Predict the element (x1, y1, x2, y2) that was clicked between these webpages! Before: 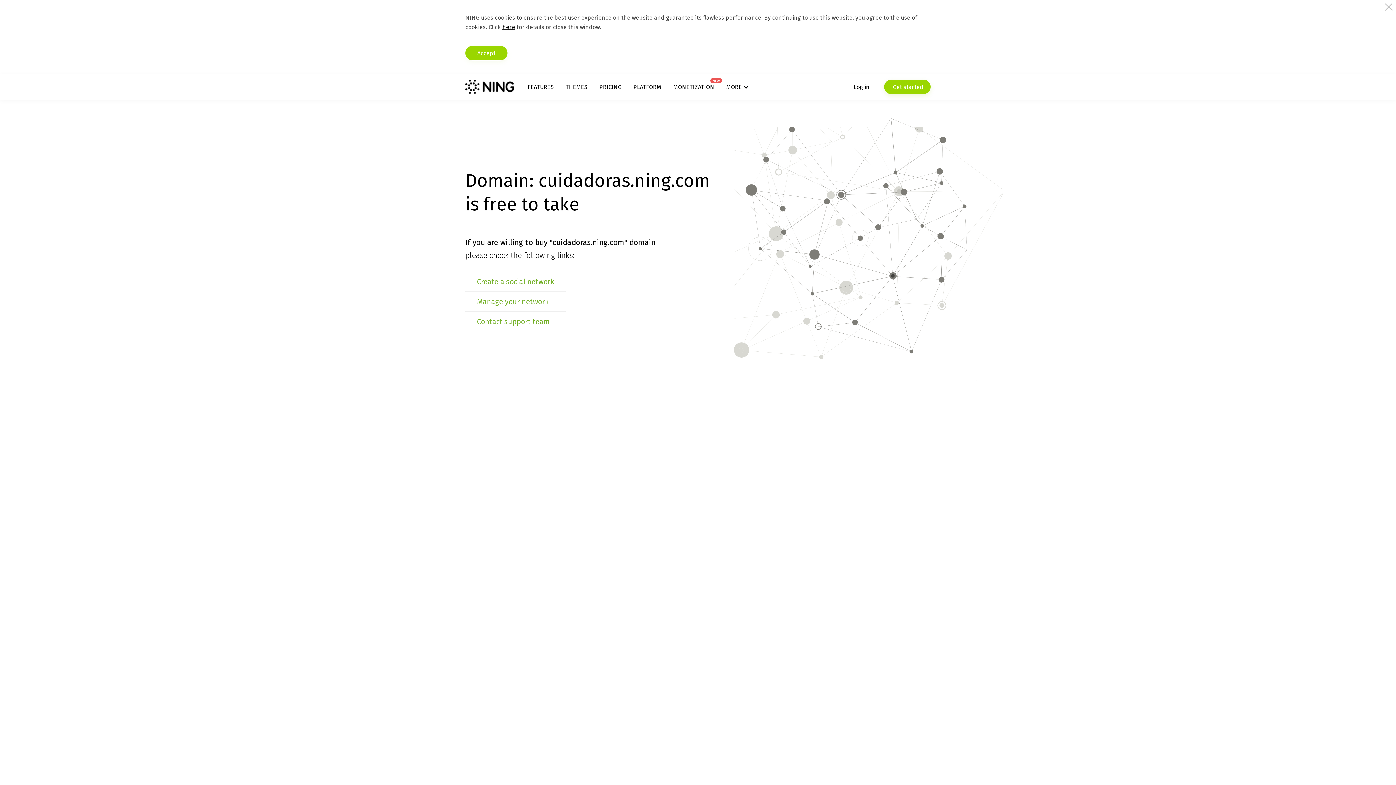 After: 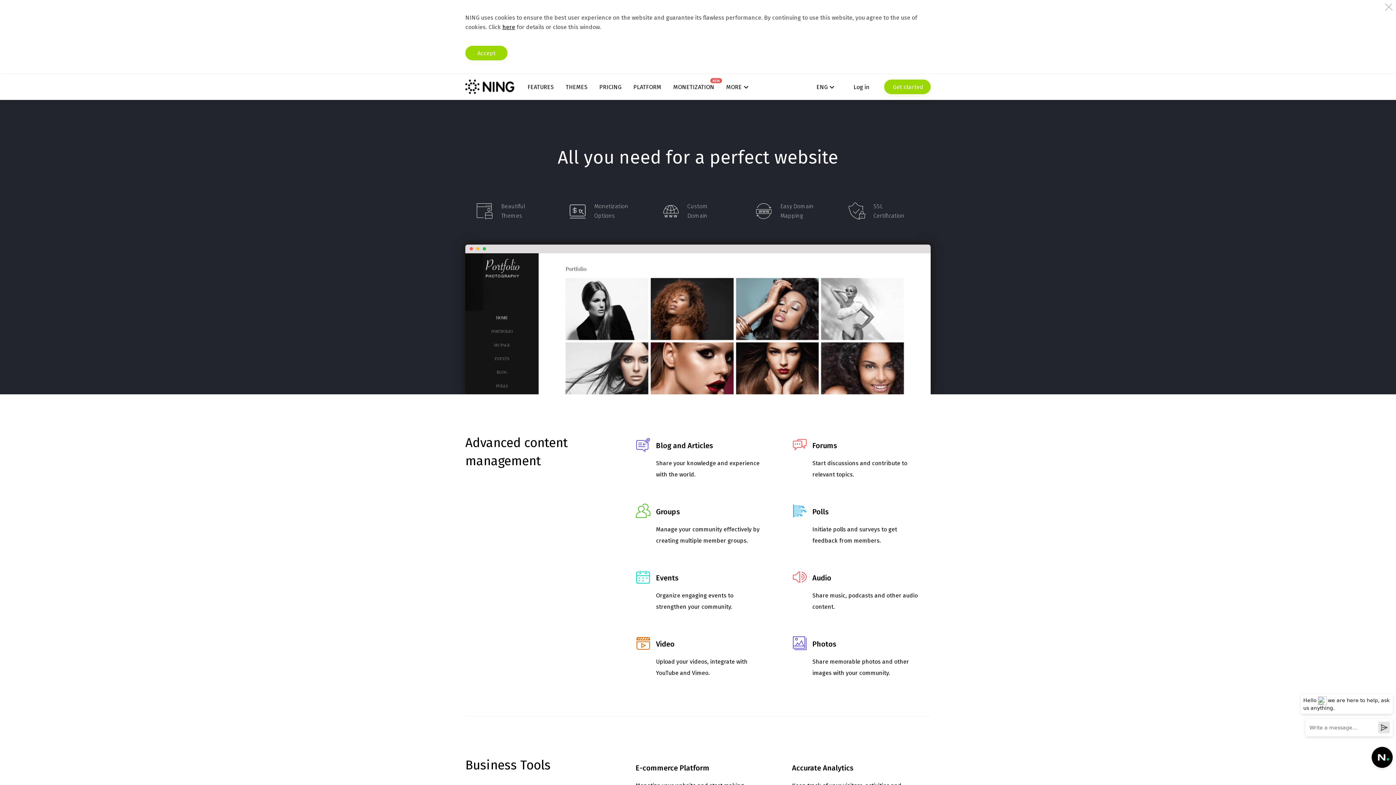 Action: bbox: (527, 83, 553, 90) label: FEATURES